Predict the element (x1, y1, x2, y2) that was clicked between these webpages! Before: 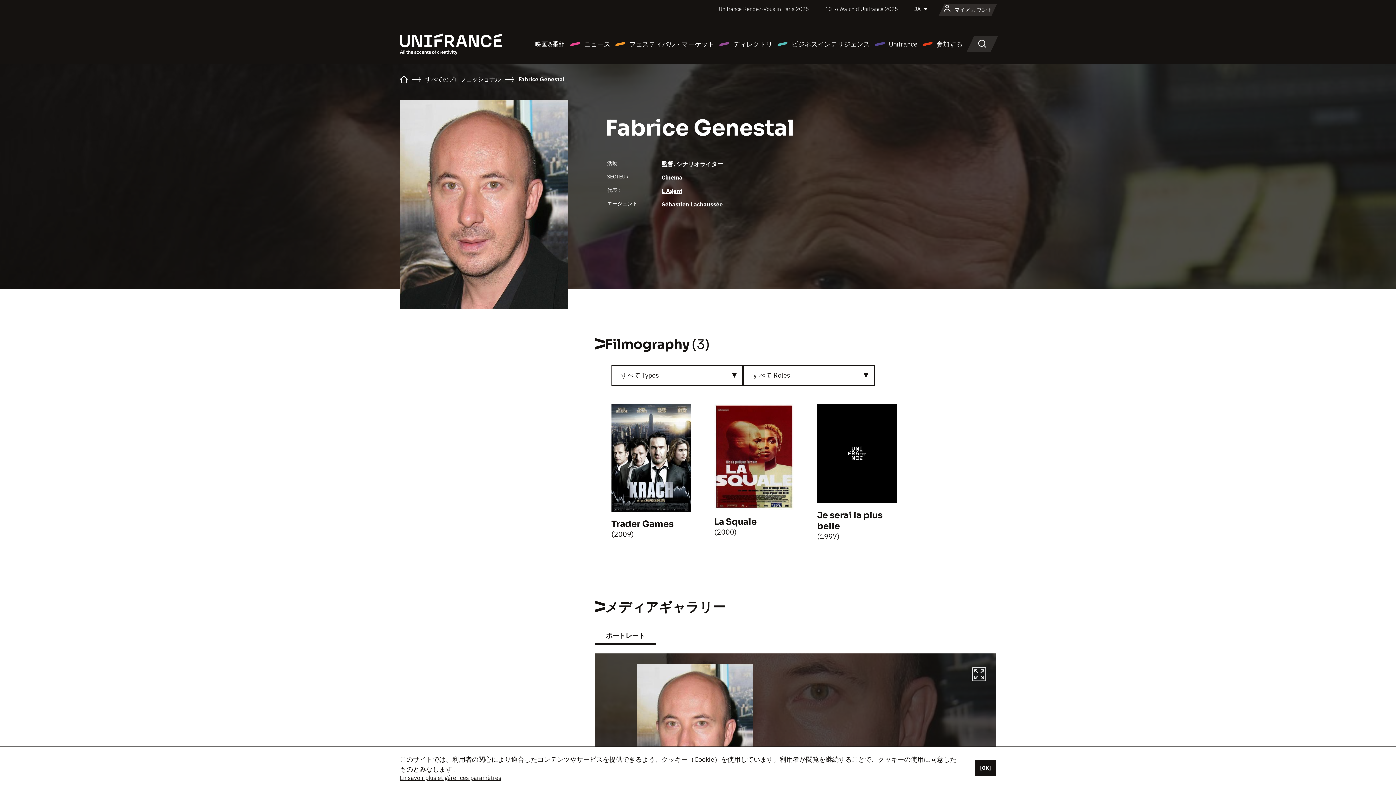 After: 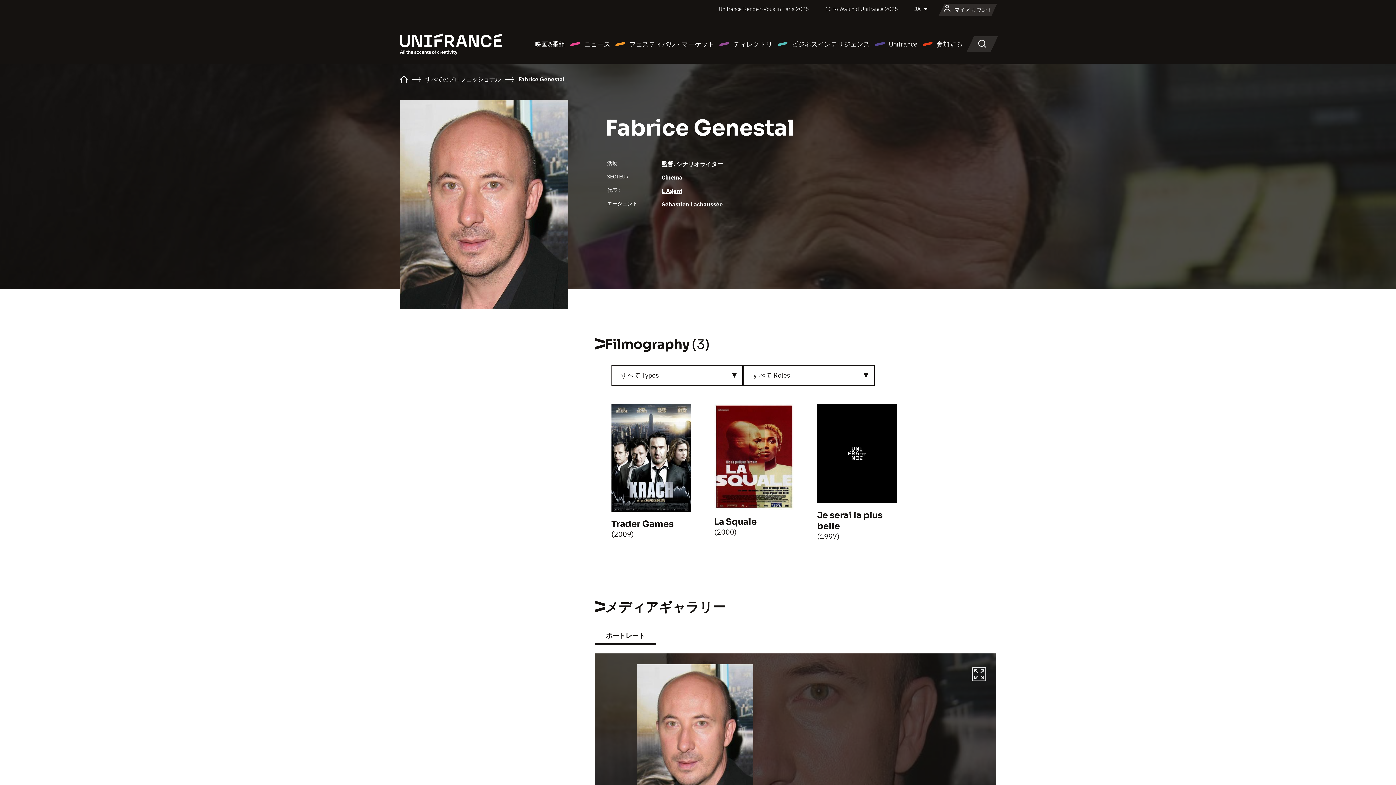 Action: label: [OK] bbox: (975, 760, 996, 776)